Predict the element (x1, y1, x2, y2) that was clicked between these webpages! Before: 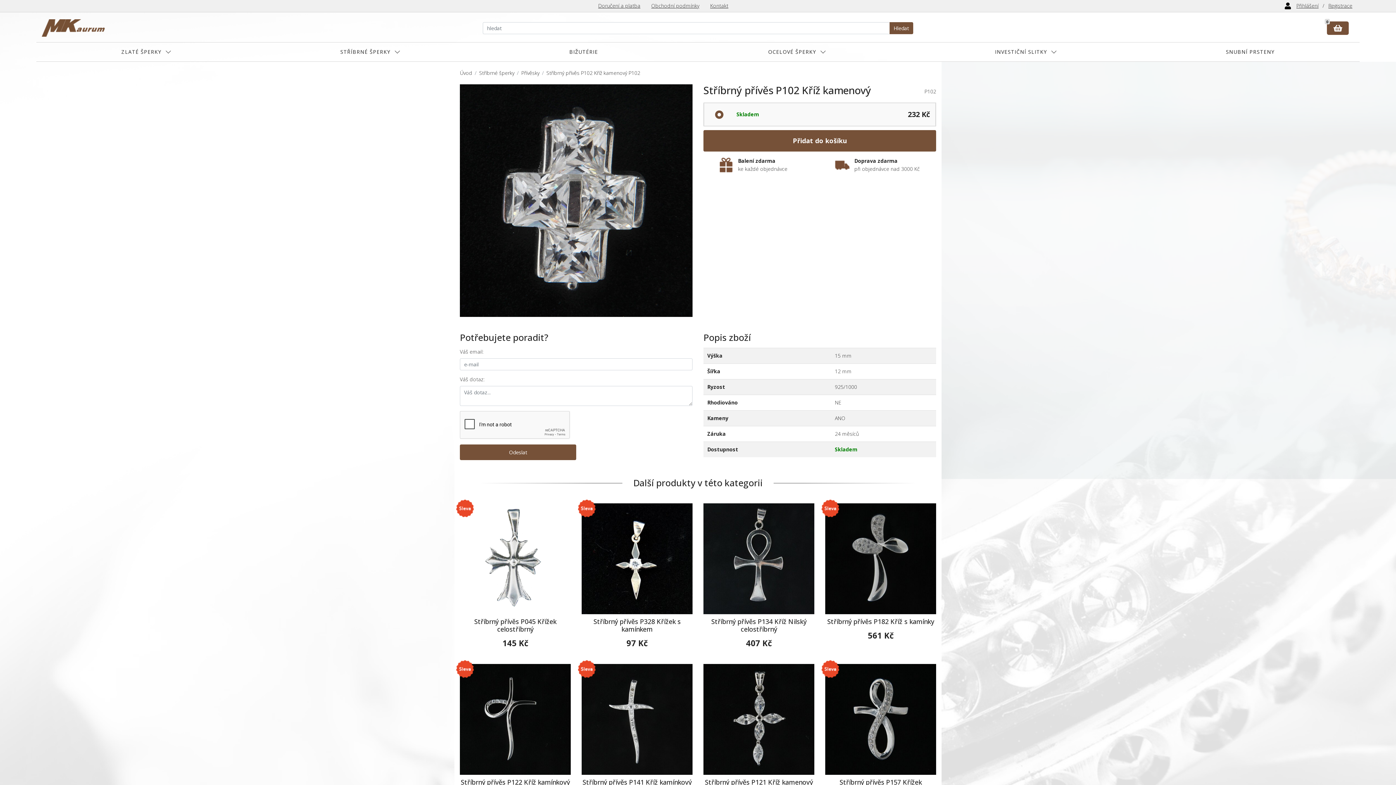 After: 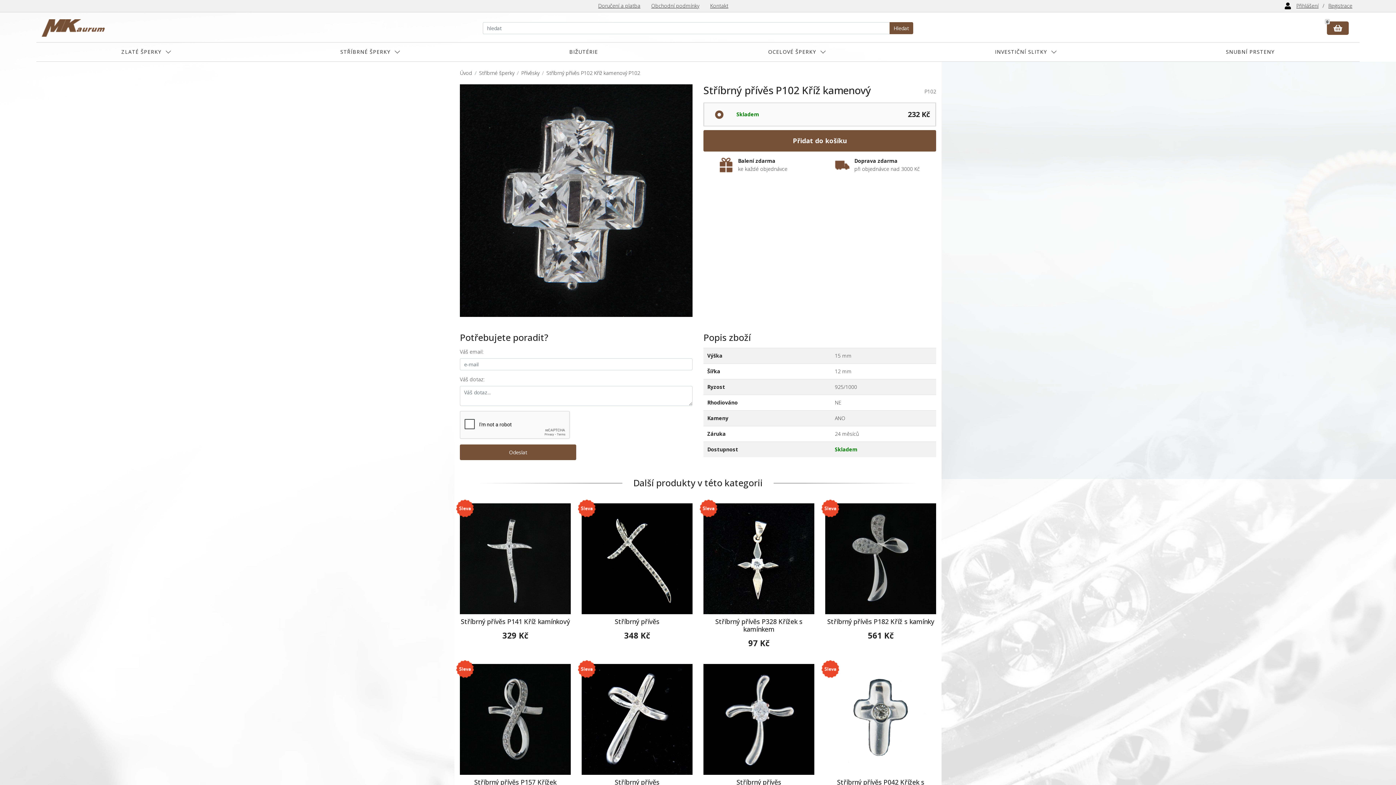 Action: bbox: (546, 69, 640, 76) label: Stříbrný přívěs P102 Kříž kamenový P102